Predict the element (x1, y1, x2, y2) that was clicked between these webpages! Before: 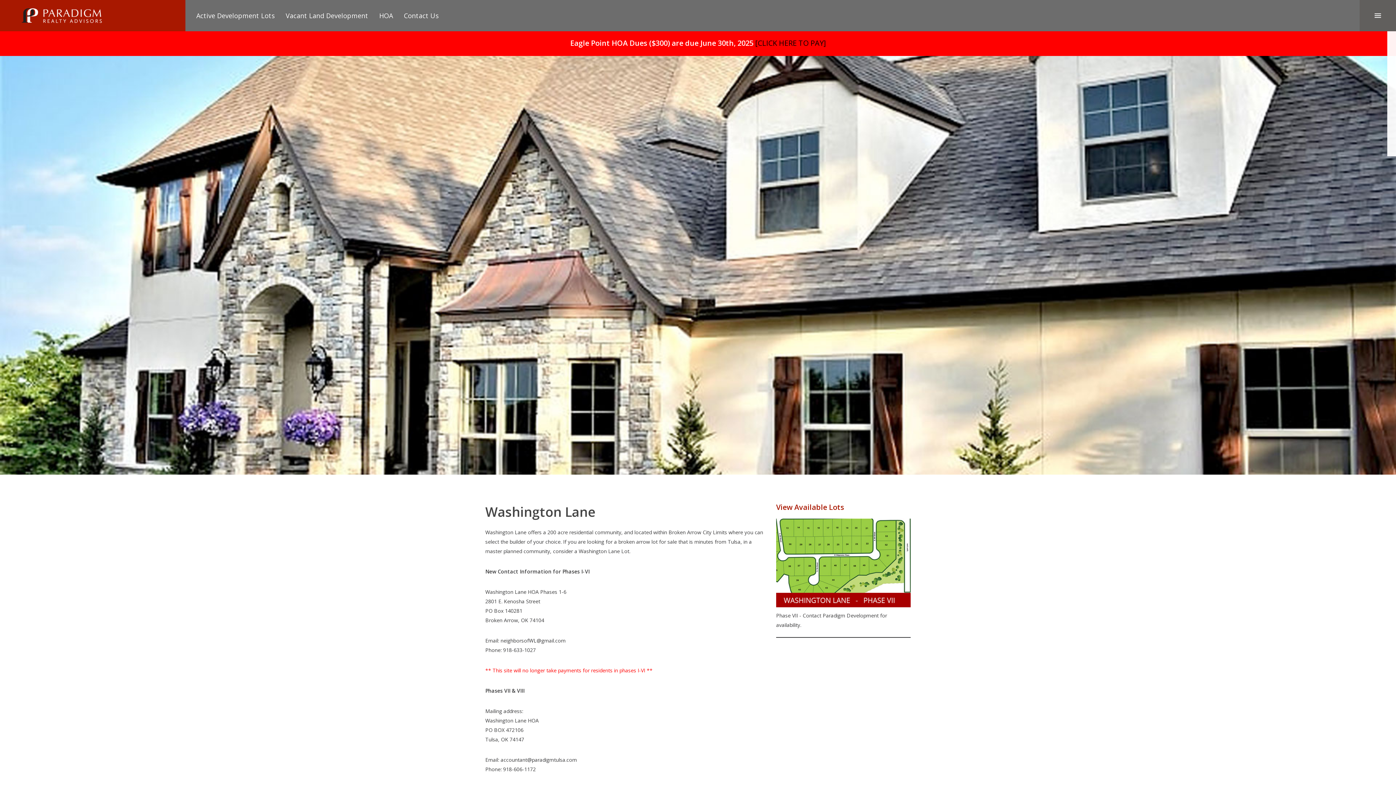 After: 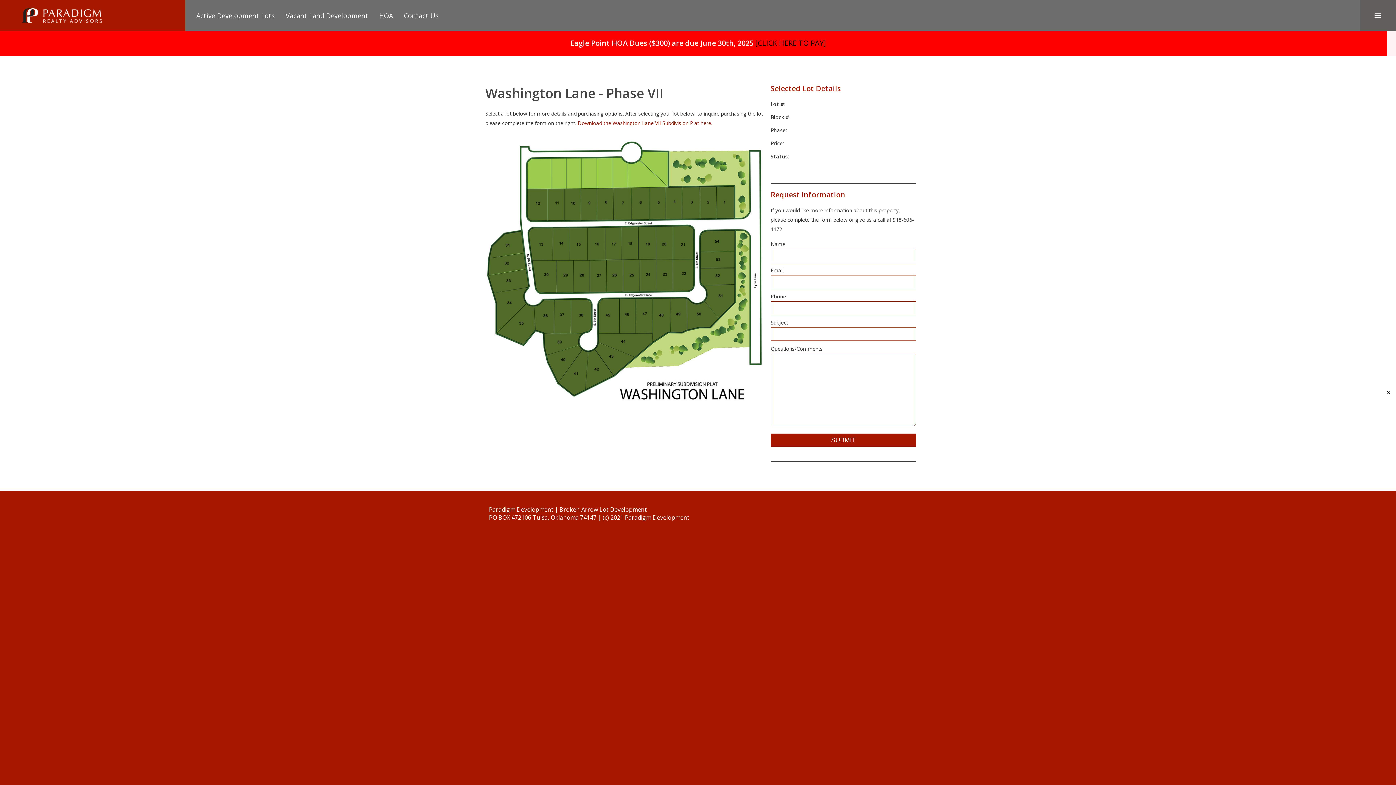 Action: bbox: (776, 518, 910, 628) label: Phase VII - Contact Paradigm Development for availability.